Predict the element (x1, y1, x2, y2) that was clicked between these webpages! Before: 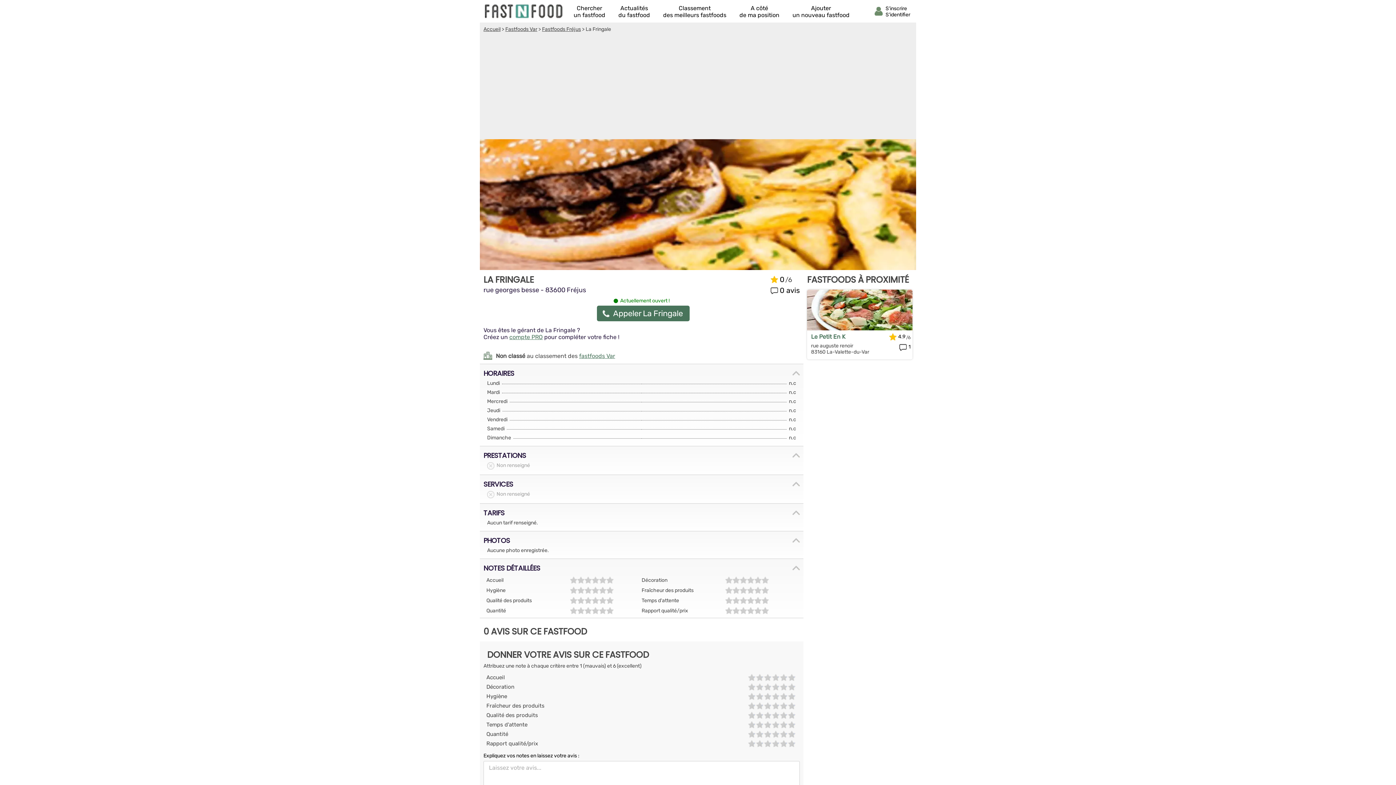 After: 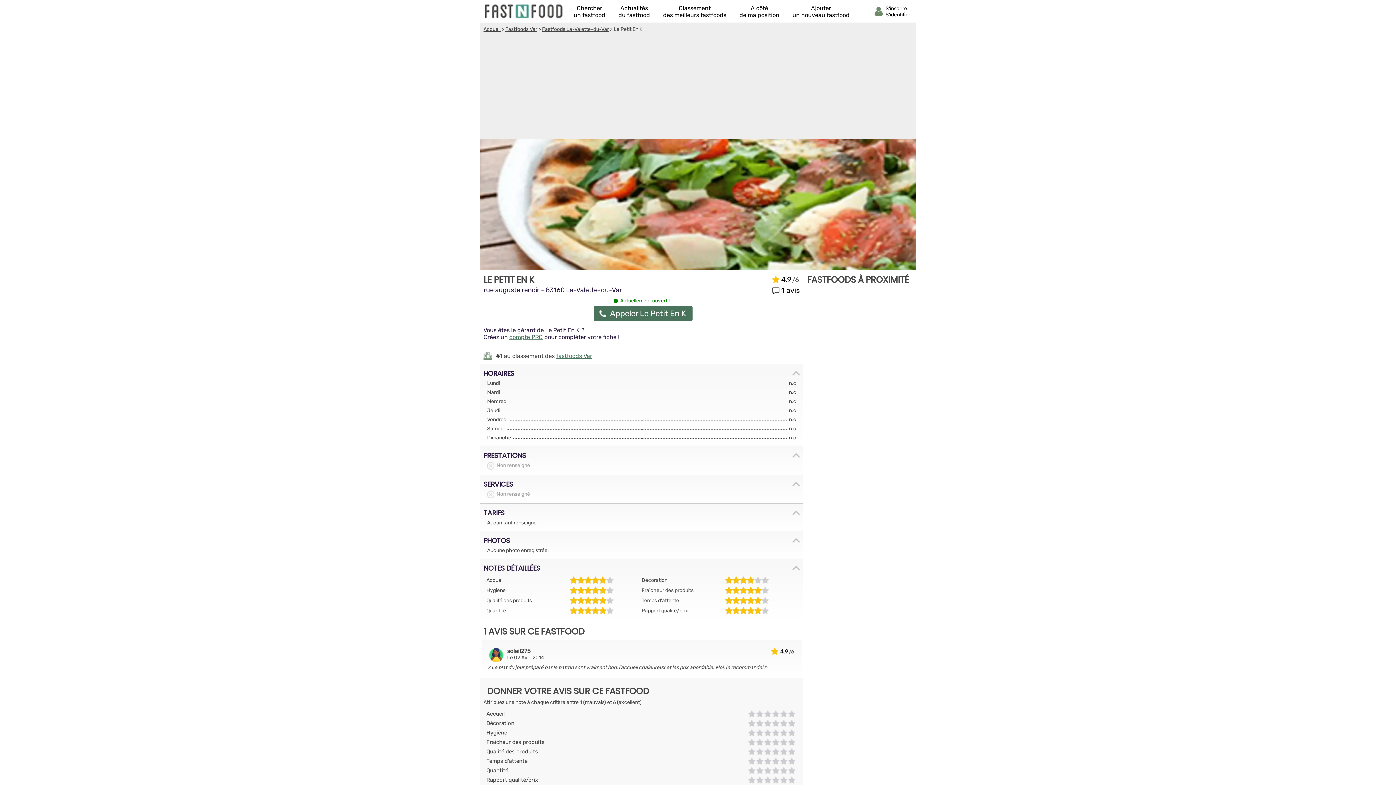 Action: label: Le Petit En K bbox: (811, 333, 881, 340)